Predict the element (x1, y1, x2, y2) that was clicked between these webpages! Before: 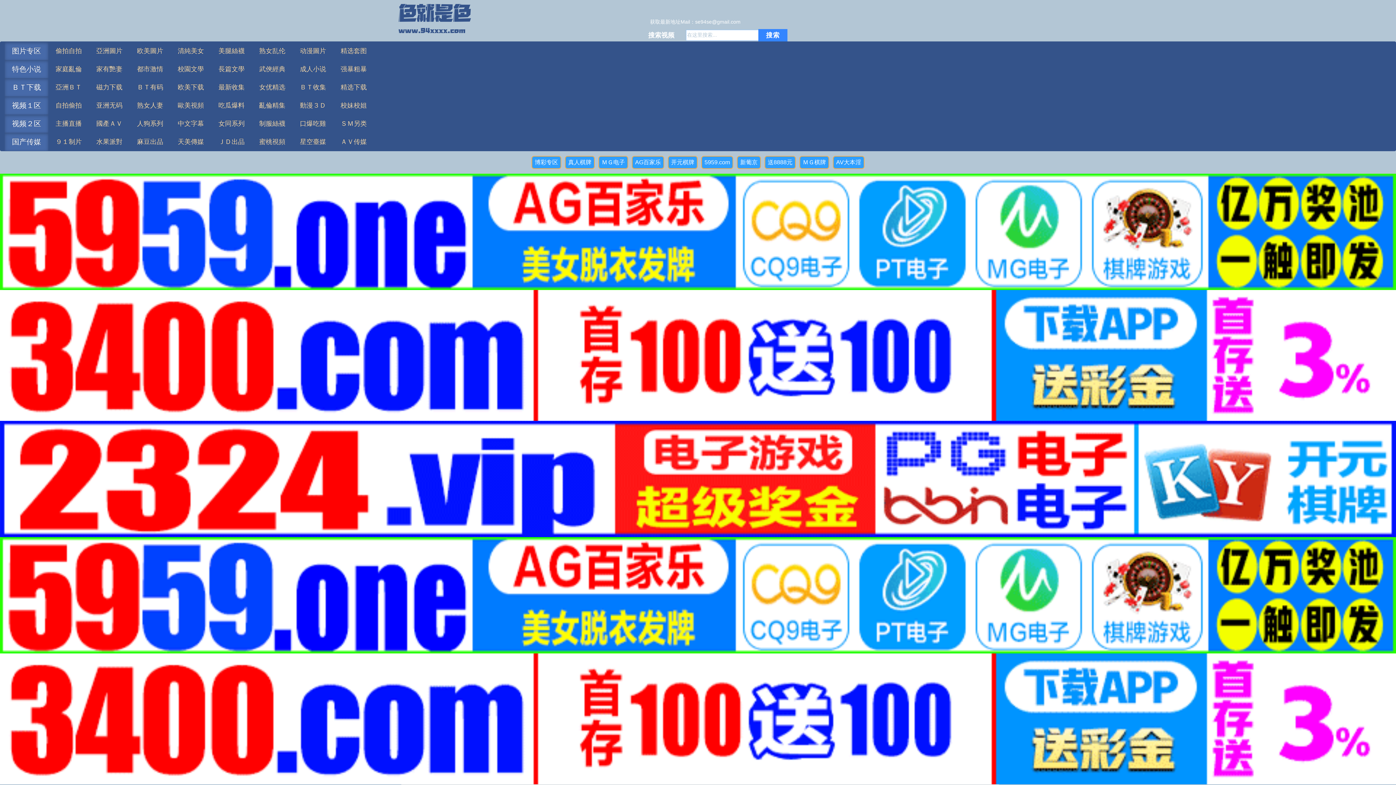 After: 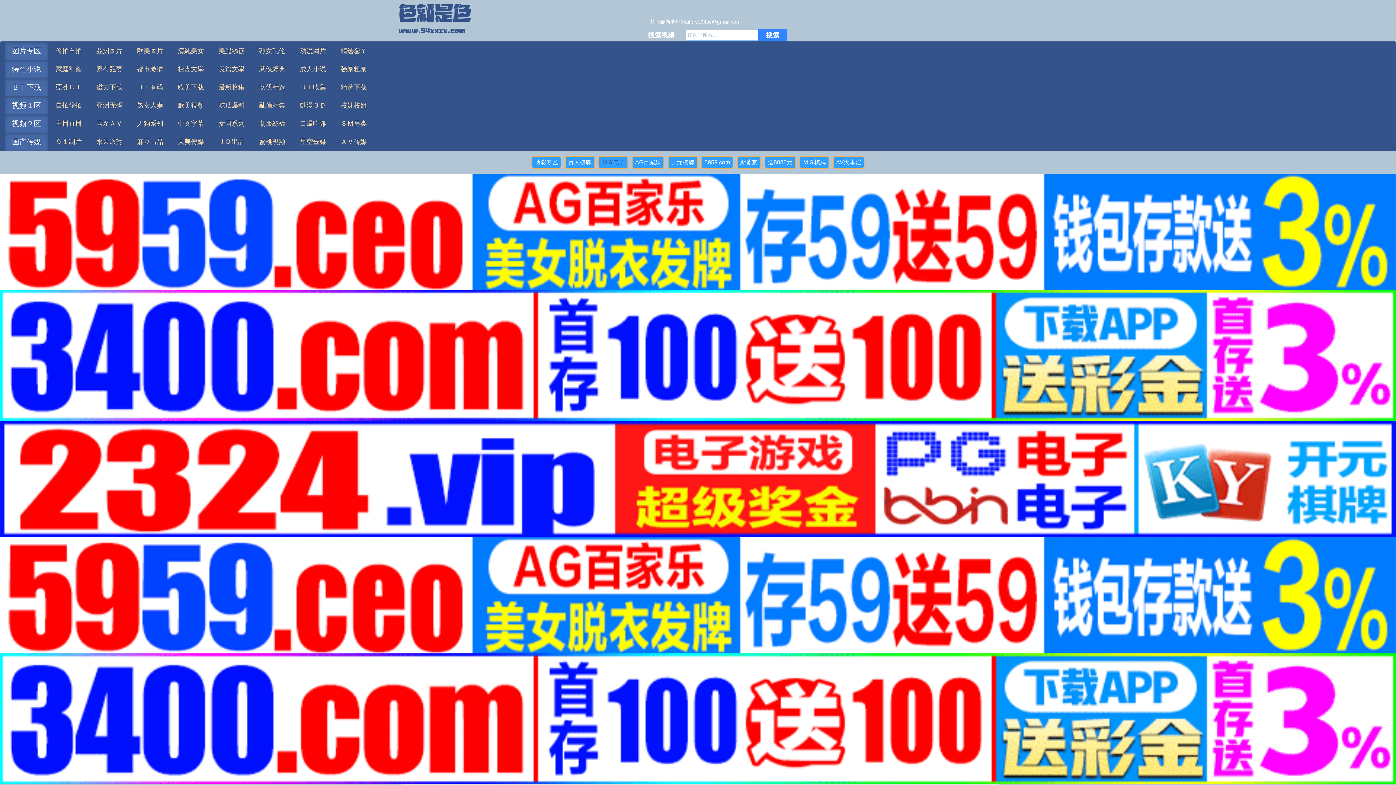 Action: bbox: (598, 156, 628, 169) label: ＭＧ电子